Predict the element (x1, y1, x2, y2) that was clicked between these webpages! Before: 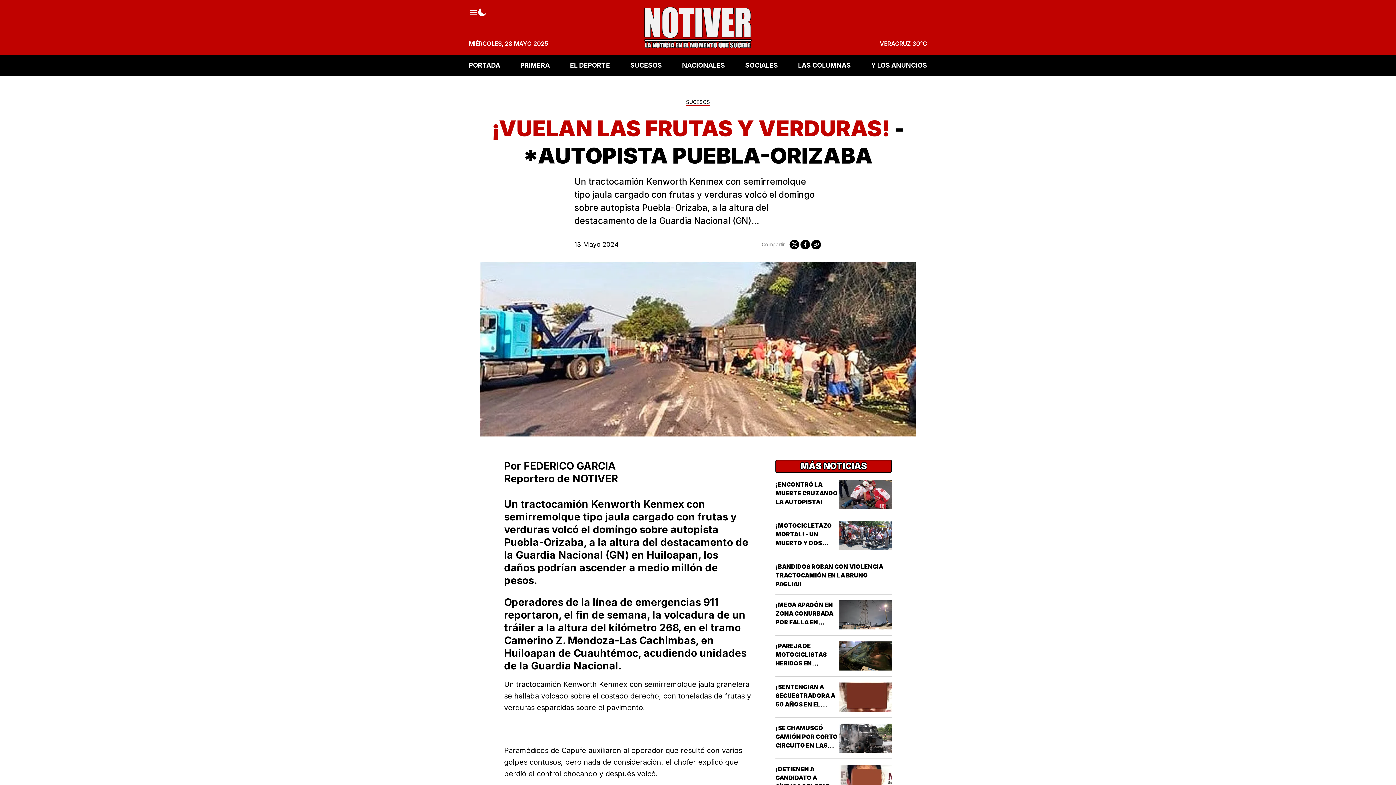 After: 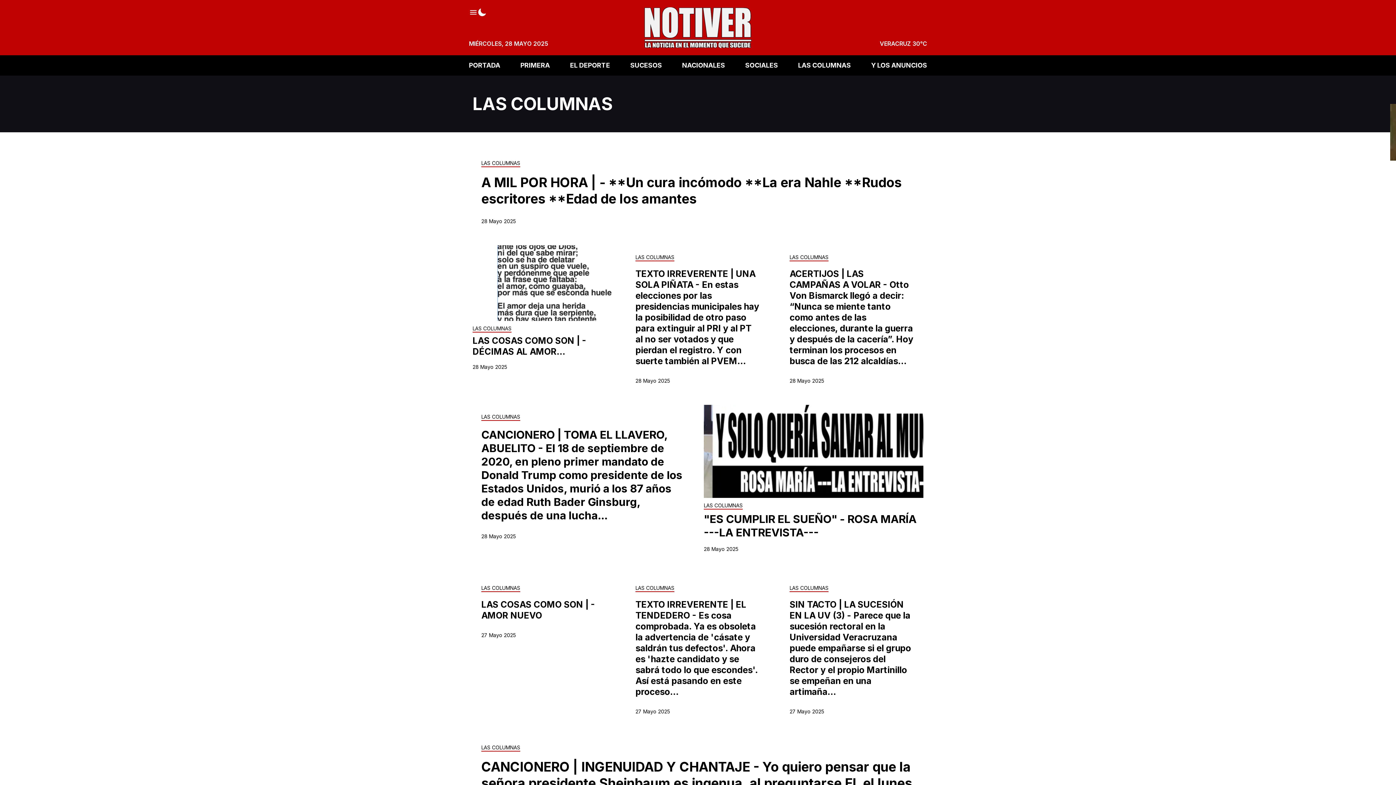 Action: bbox: (798, 57, 851, 73) label: LAS COLUMNAS